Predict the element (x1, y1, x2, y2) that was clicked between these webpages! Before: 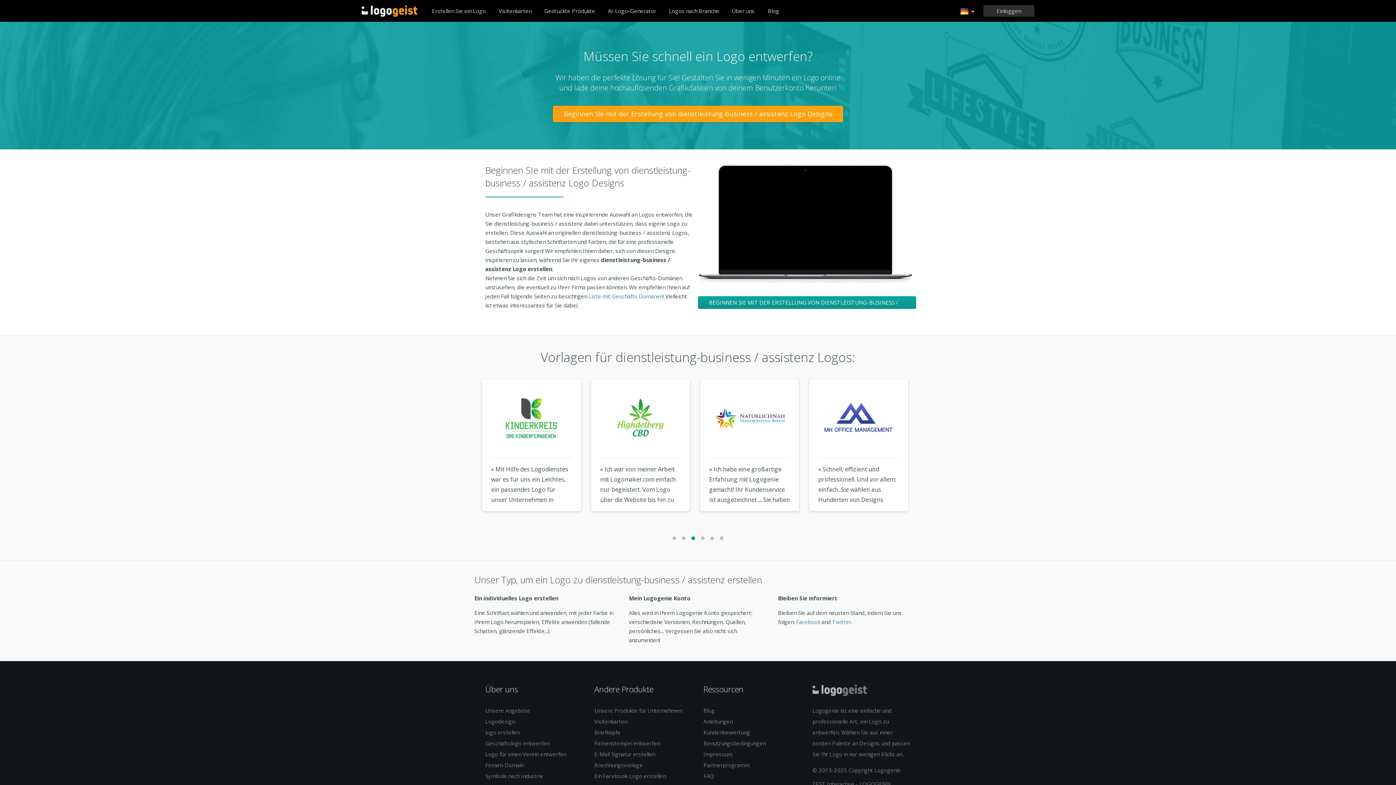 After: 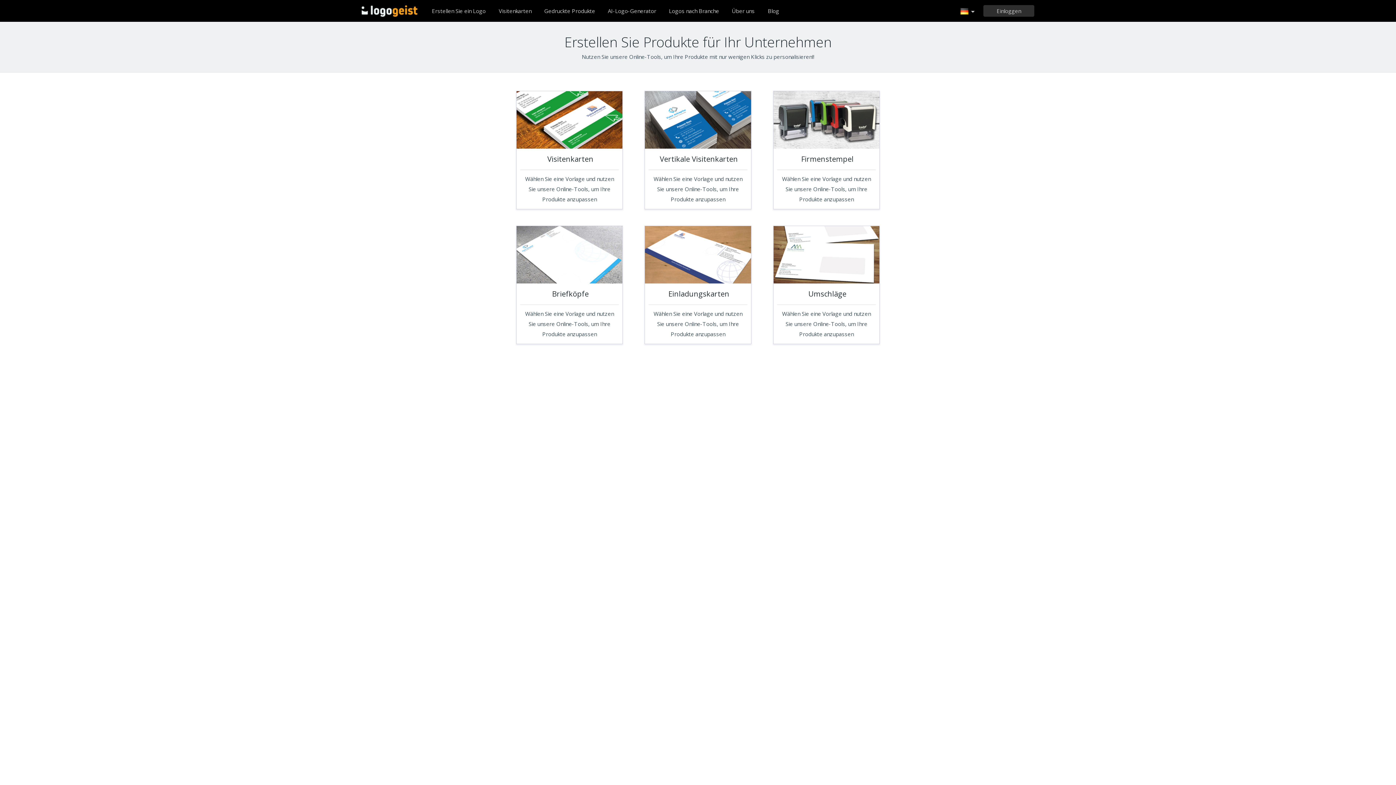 Action: label: Gedruckte Produkte bbox: (538, 3, 600, 18)